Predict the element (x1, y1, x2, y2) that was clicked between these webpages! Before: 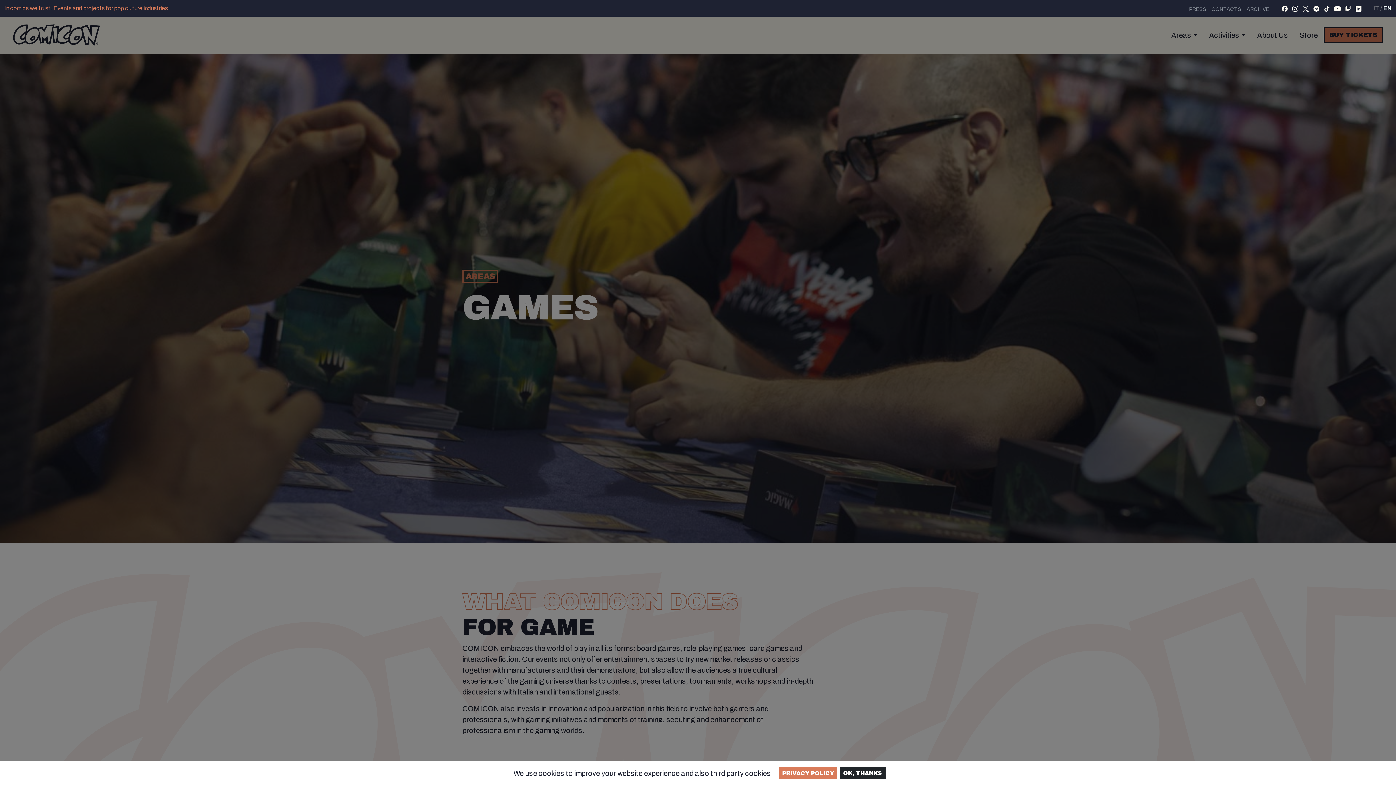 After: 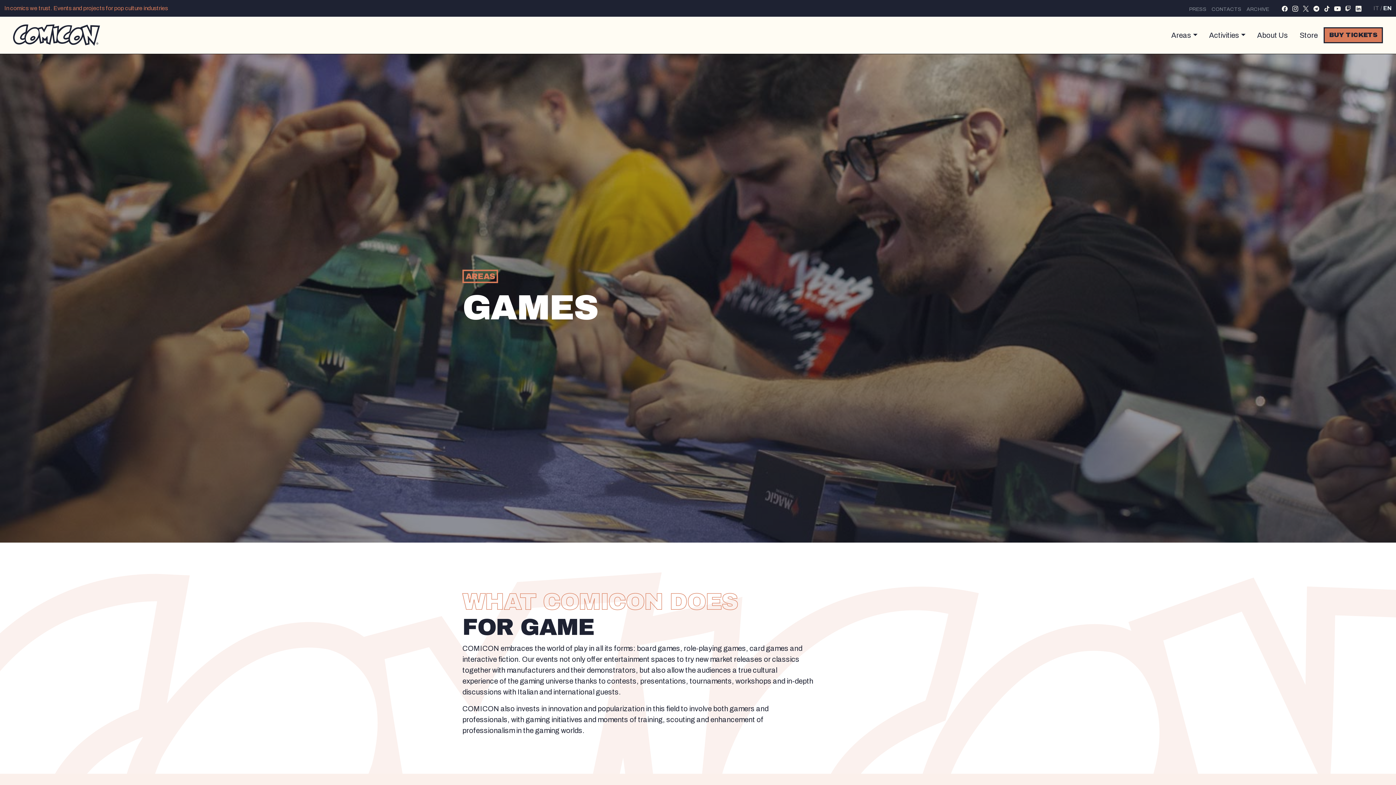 Action: bbox: (840, 767, 885, 779) label: OK, THANKS